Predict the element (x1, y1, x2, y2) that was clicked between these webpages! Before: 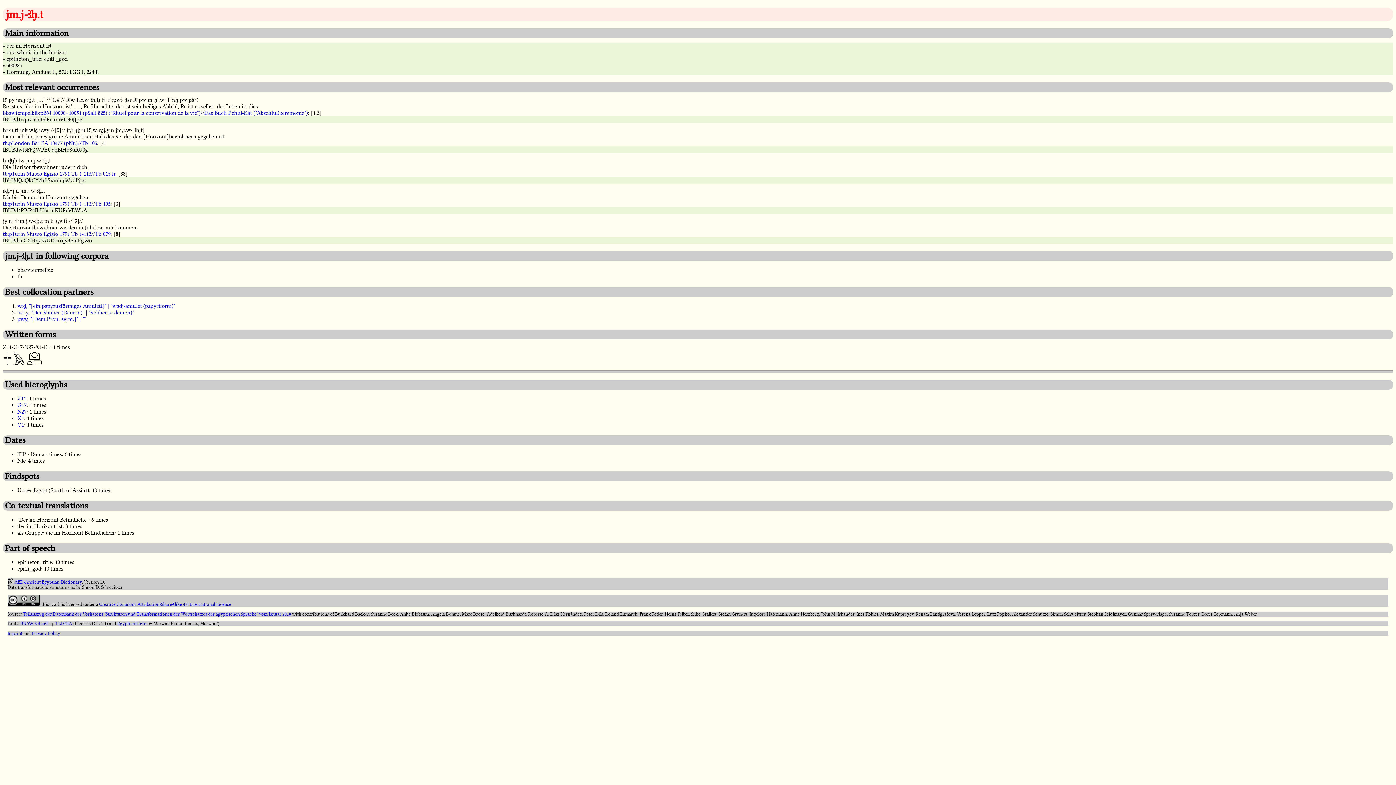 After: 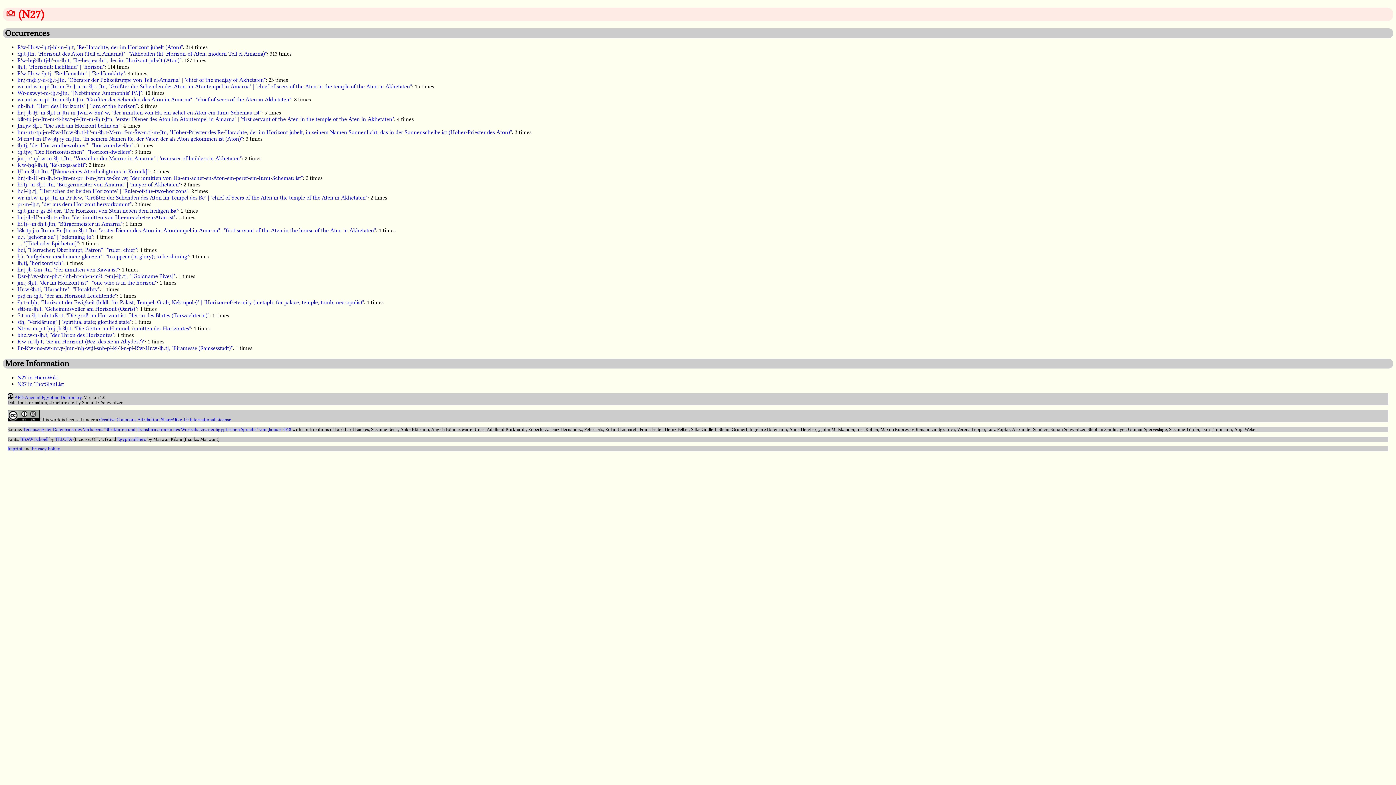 Action: label: N27 bbox: (17, 408, 26, 415)